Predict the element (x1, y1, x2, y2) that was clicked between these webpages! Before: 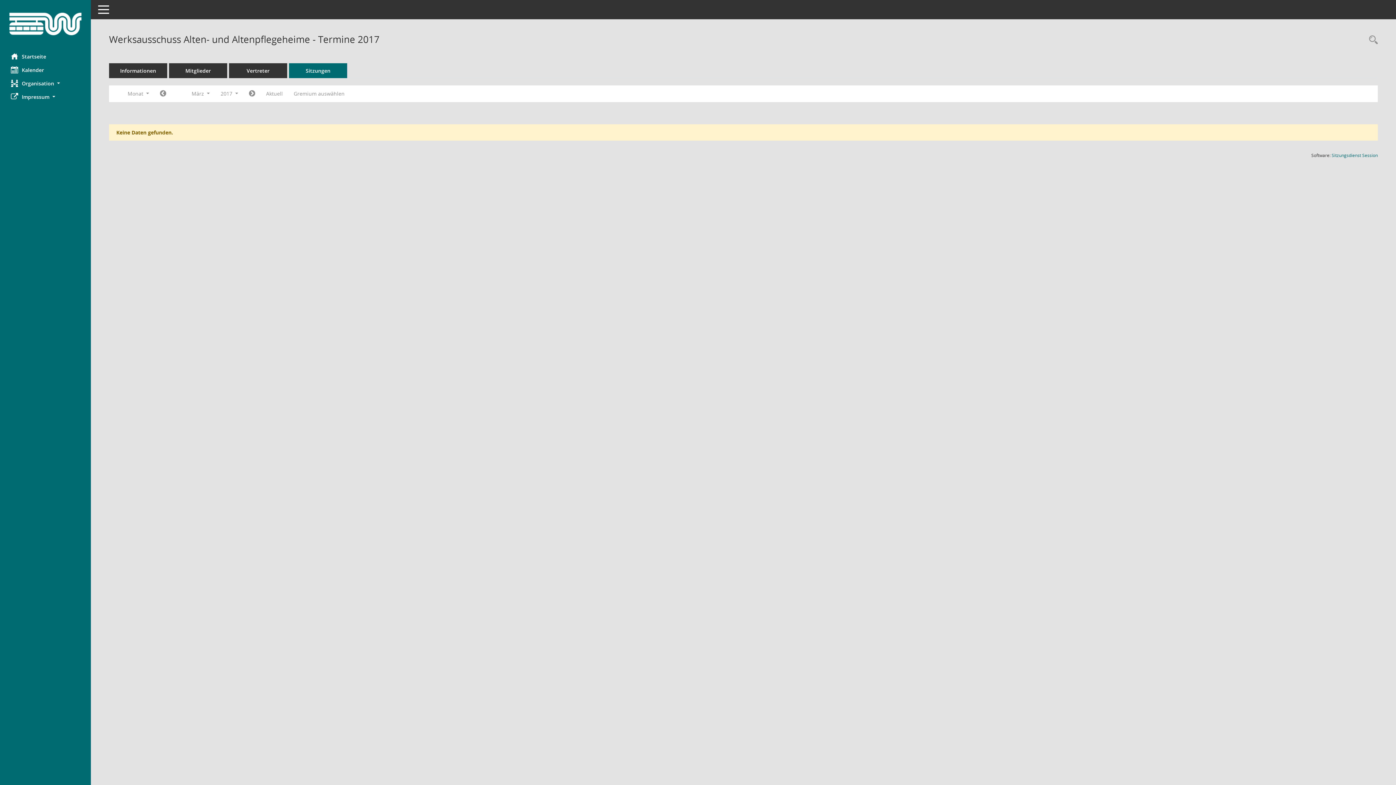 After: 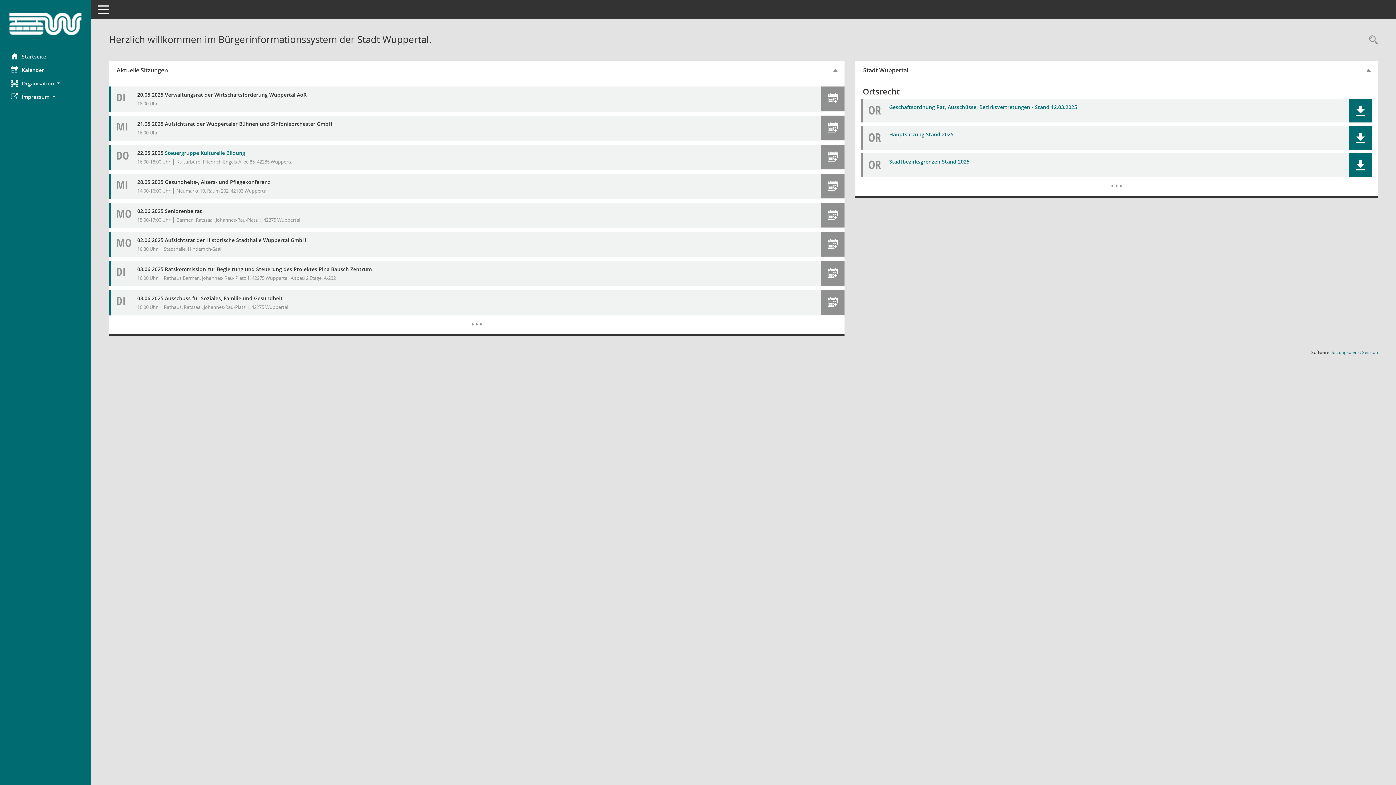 Action: label: Hier gelangen Sie zur Startseite dieser Webanwendung. bbox: (0, 49, 90, 63)